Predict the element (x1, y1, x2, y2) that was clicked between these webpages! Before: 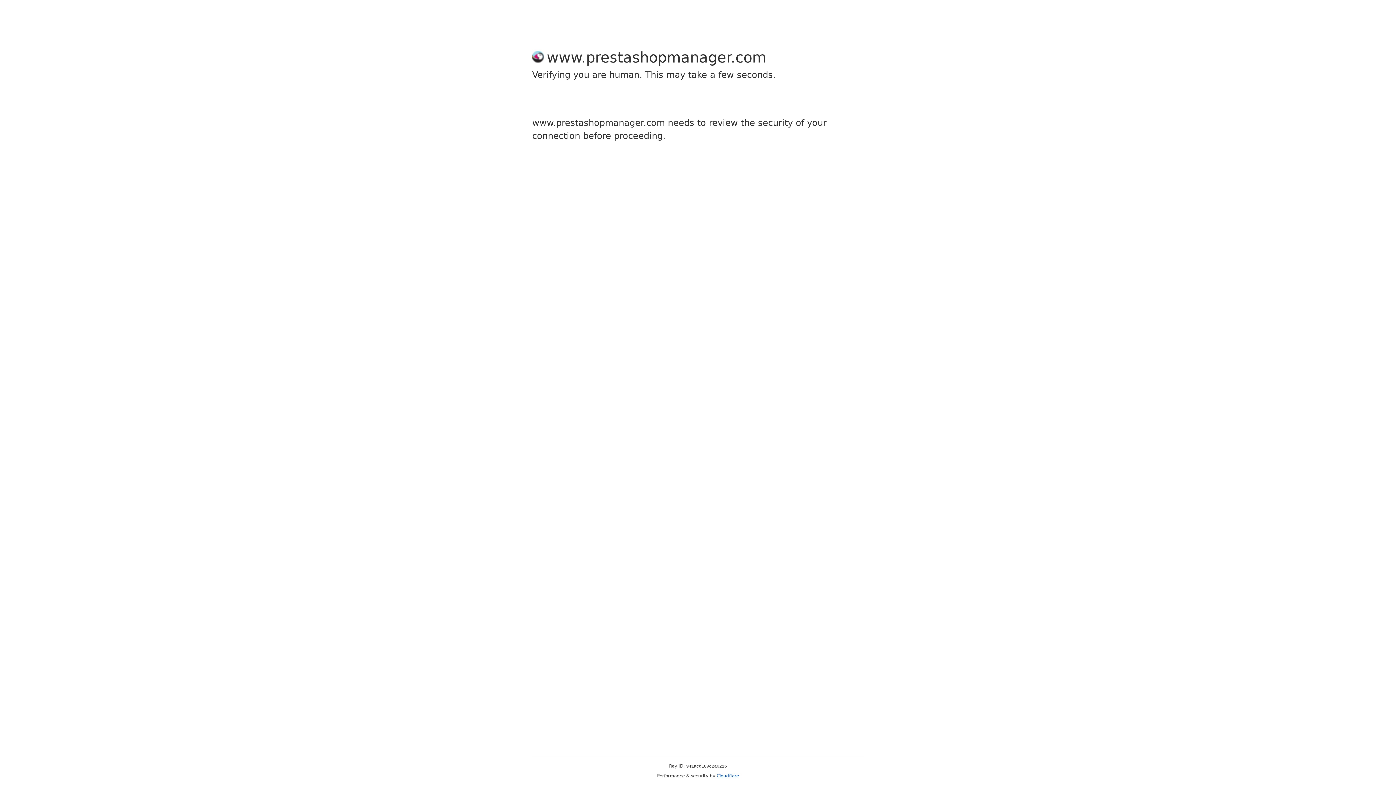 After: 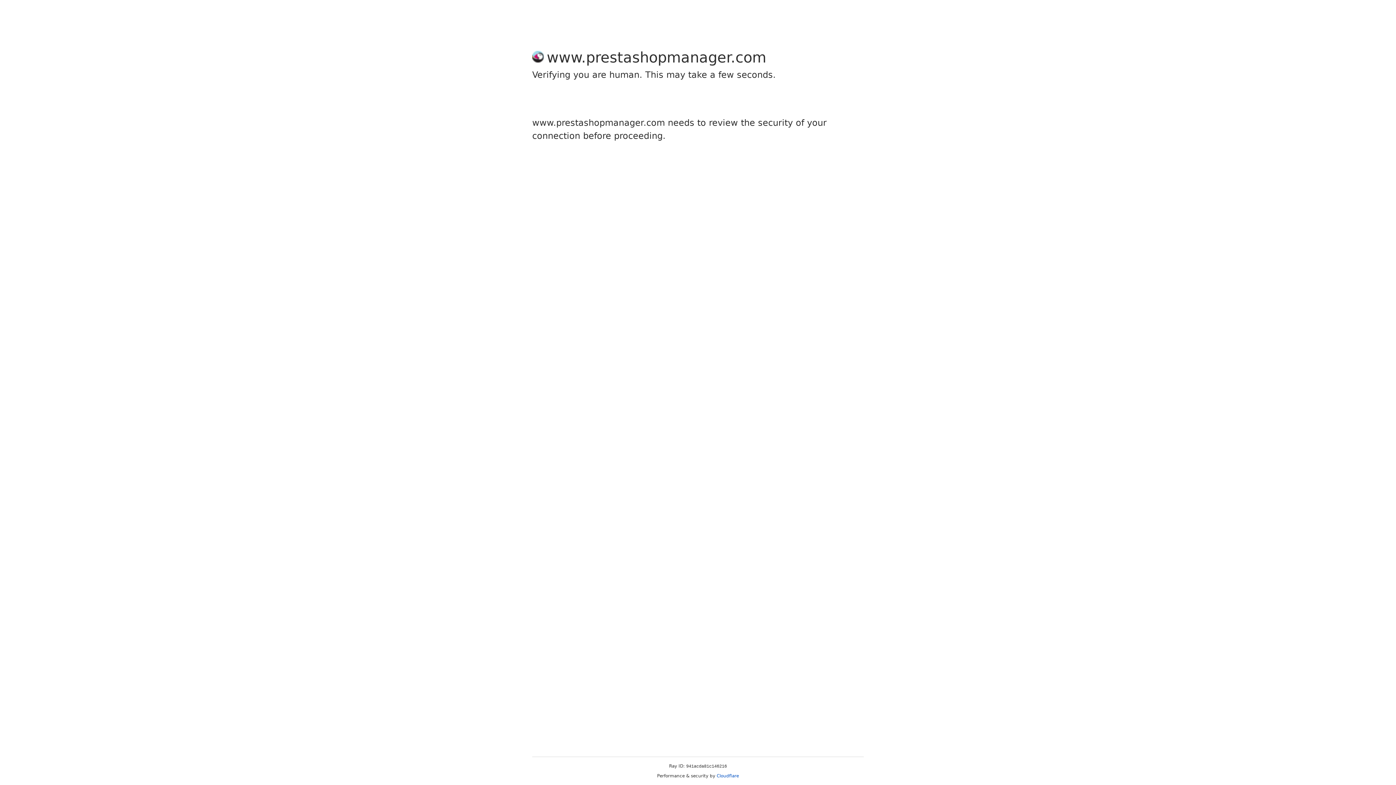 Action: label: Cloudflare bbox: (716, 773, 739, 778)